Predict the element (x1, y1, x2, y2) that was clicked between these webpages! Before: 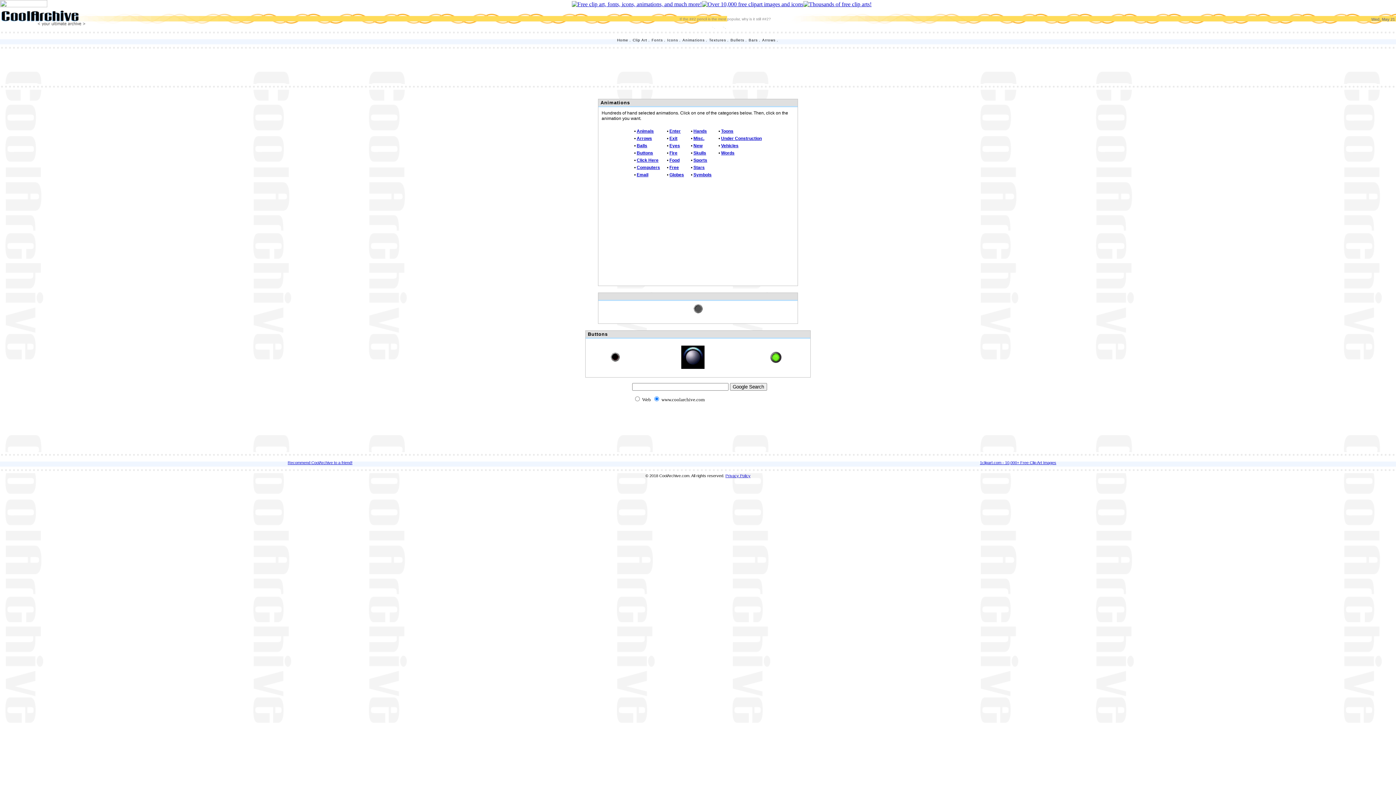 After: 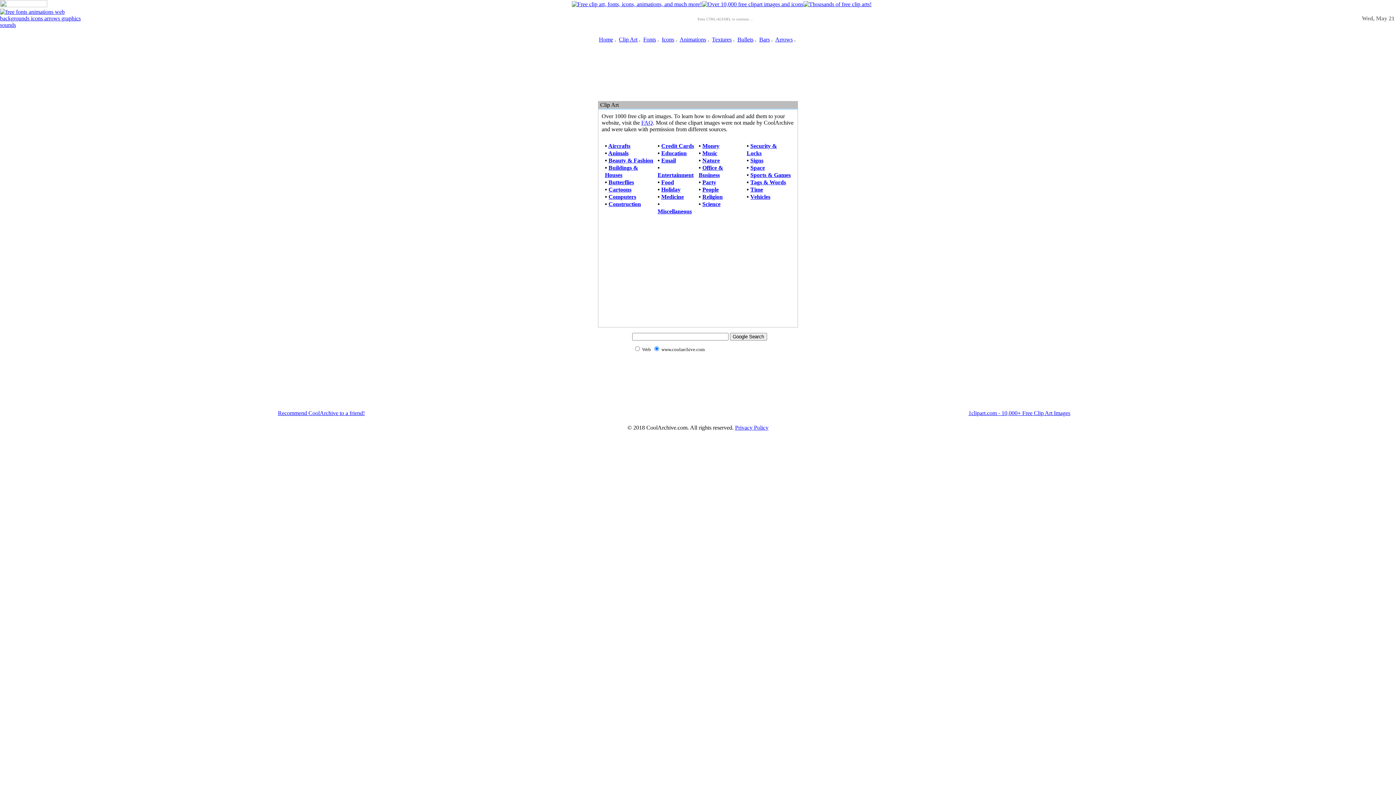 Action: label: Clip Art bbox: (632, 38, 647, 42)